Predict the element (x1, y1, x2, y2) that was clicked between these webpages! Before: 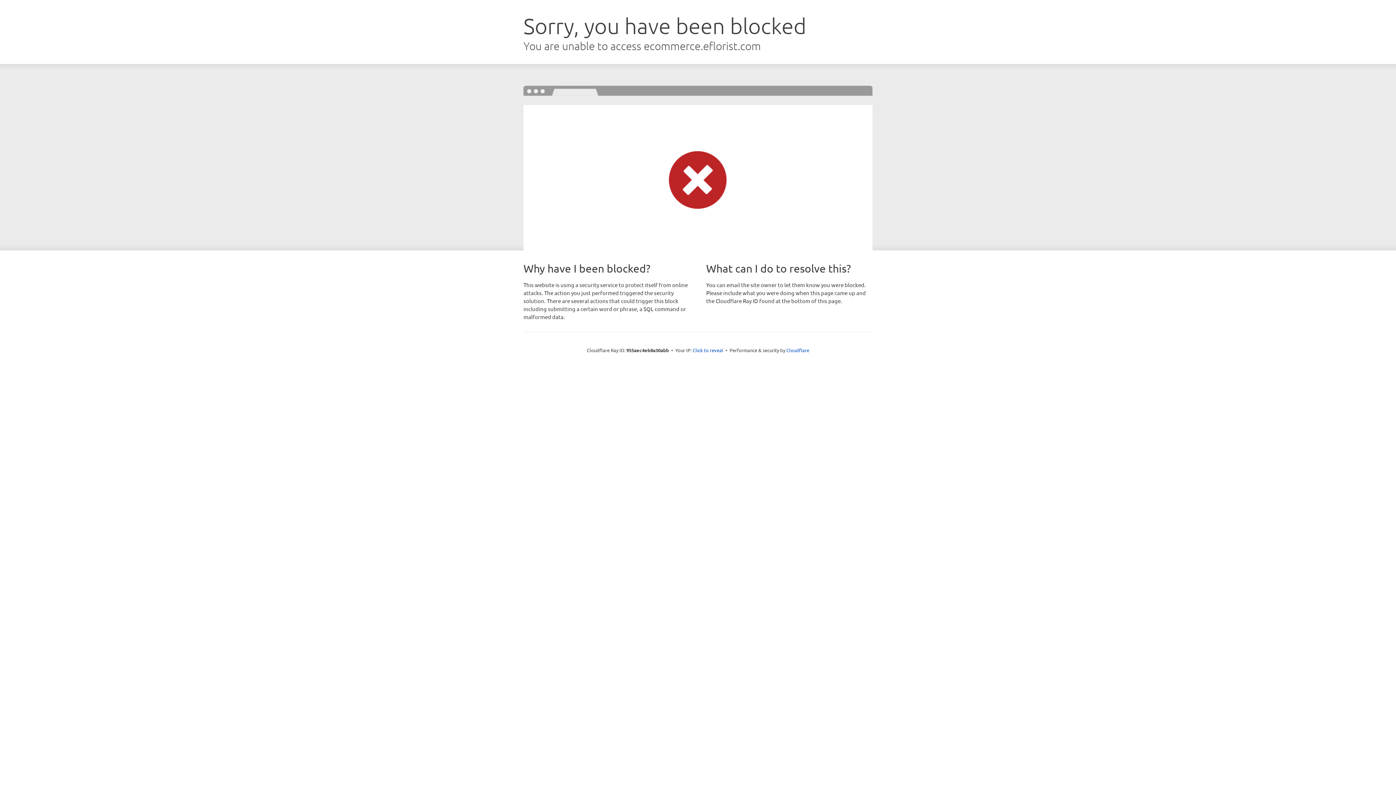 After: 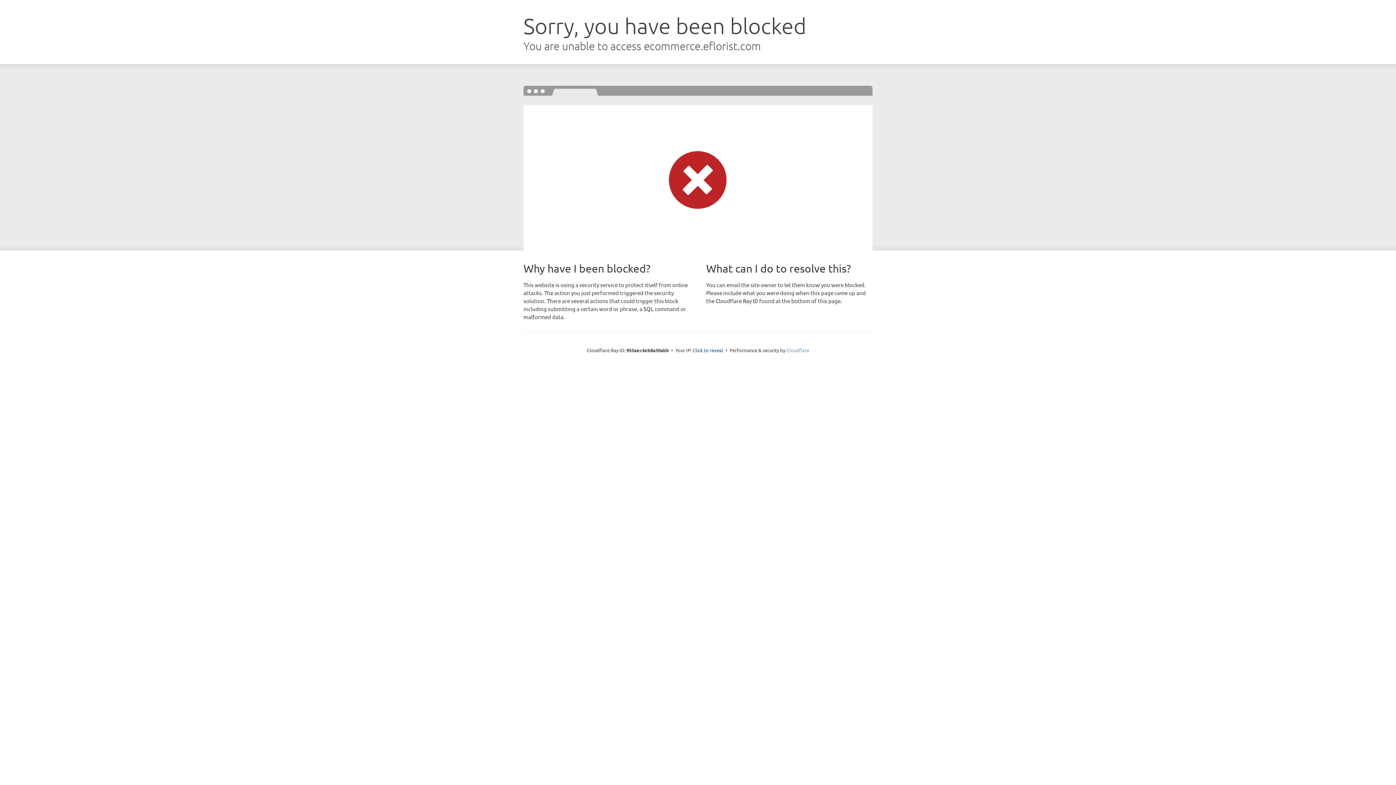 Action: bbox: (786, 347, 809, 353) label: Cloudflare